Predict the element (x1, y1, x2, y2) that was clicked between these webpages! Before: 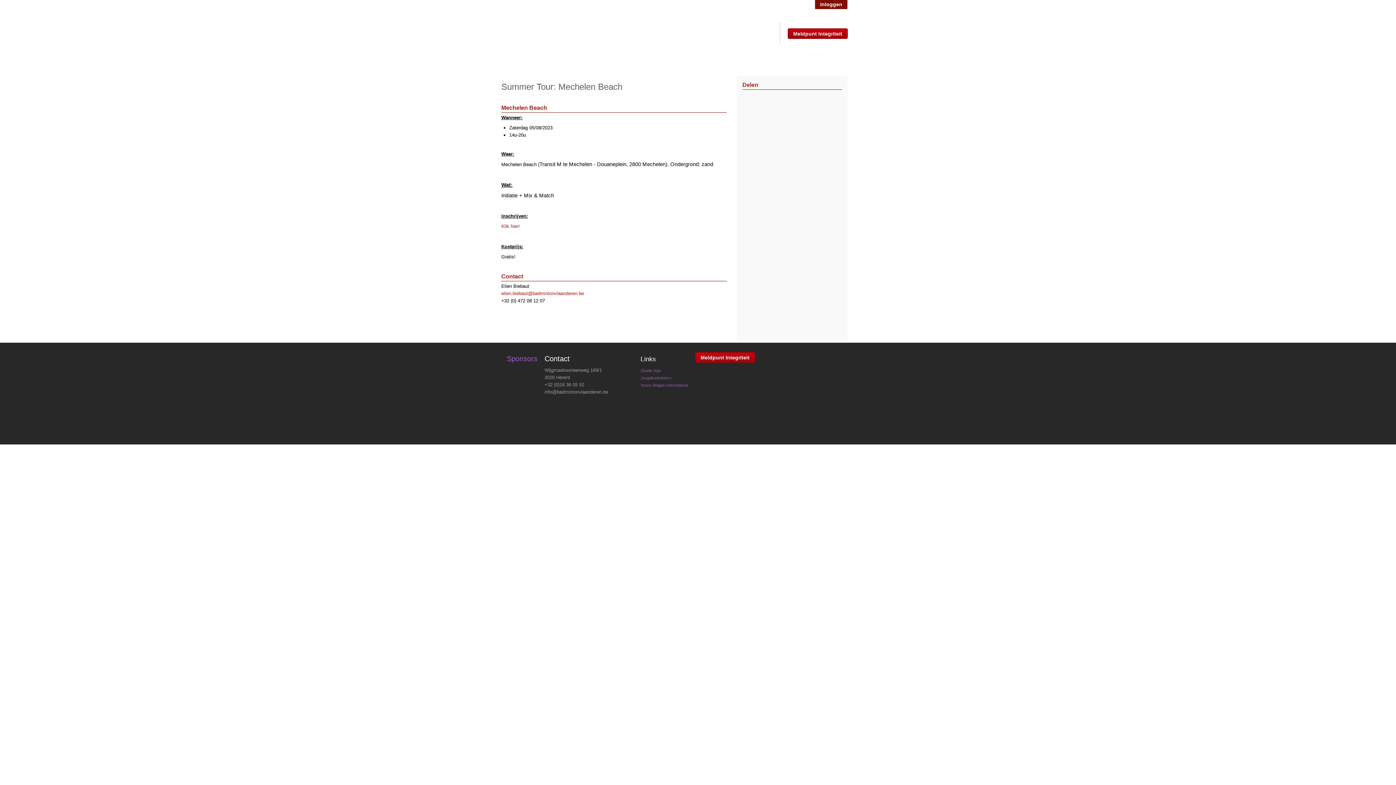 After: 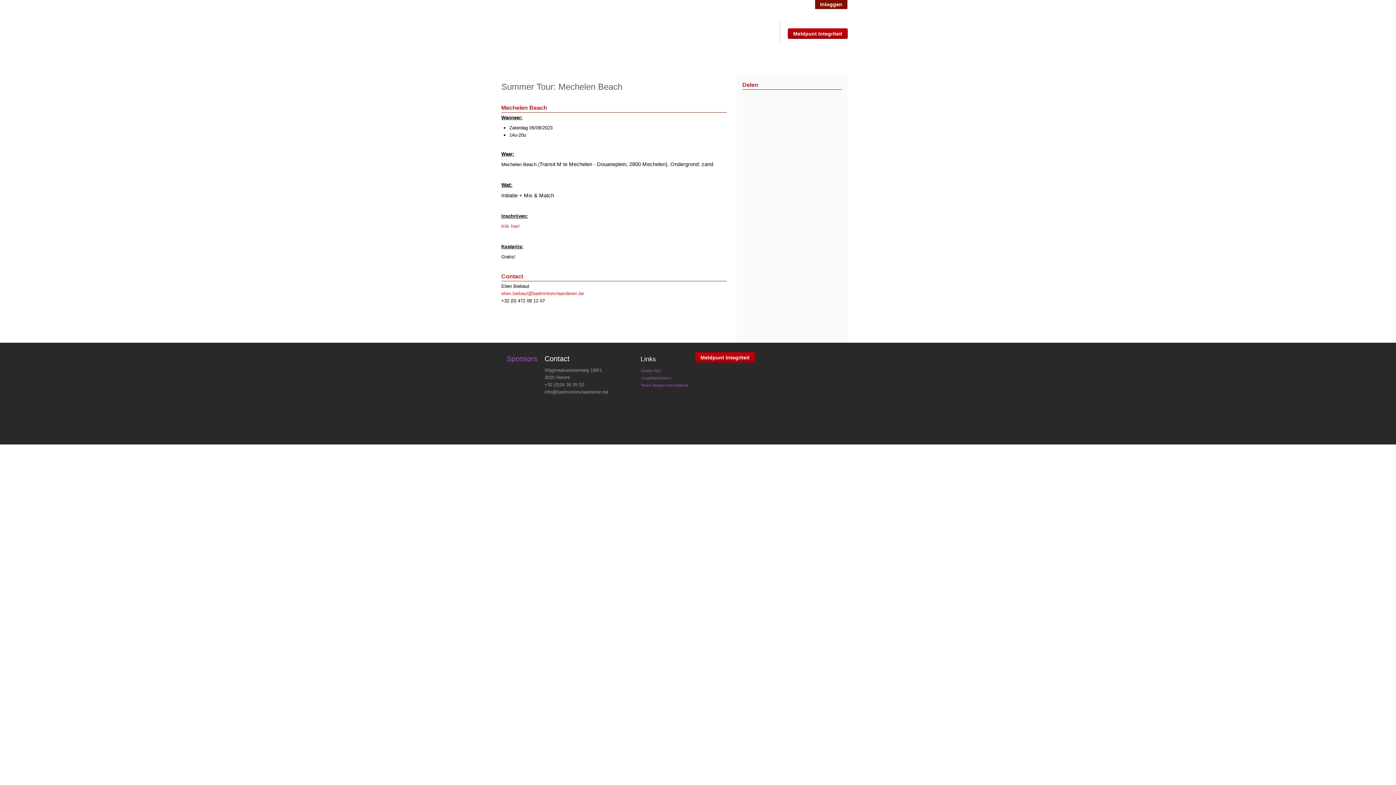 Action: label: Facebook bbox: (707, 21, 722, 41)